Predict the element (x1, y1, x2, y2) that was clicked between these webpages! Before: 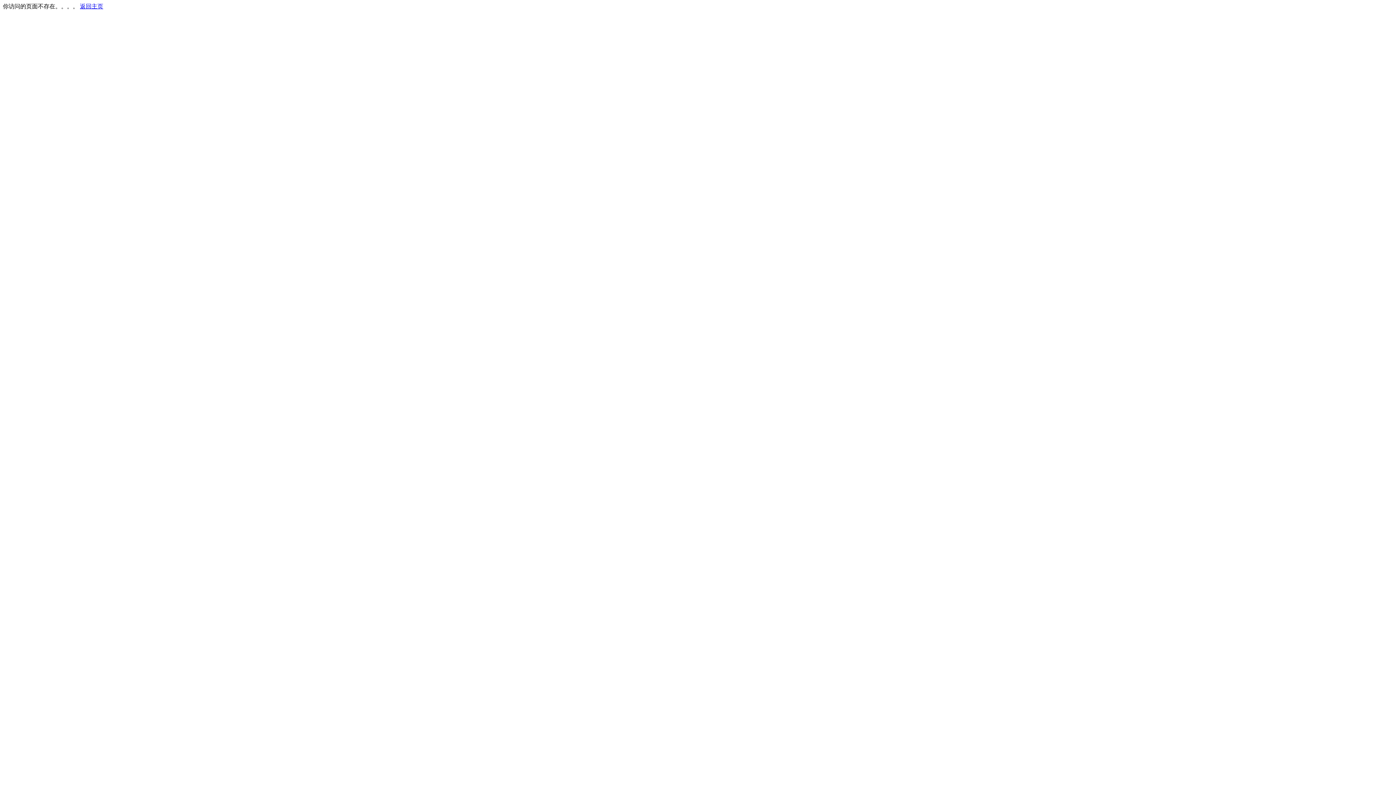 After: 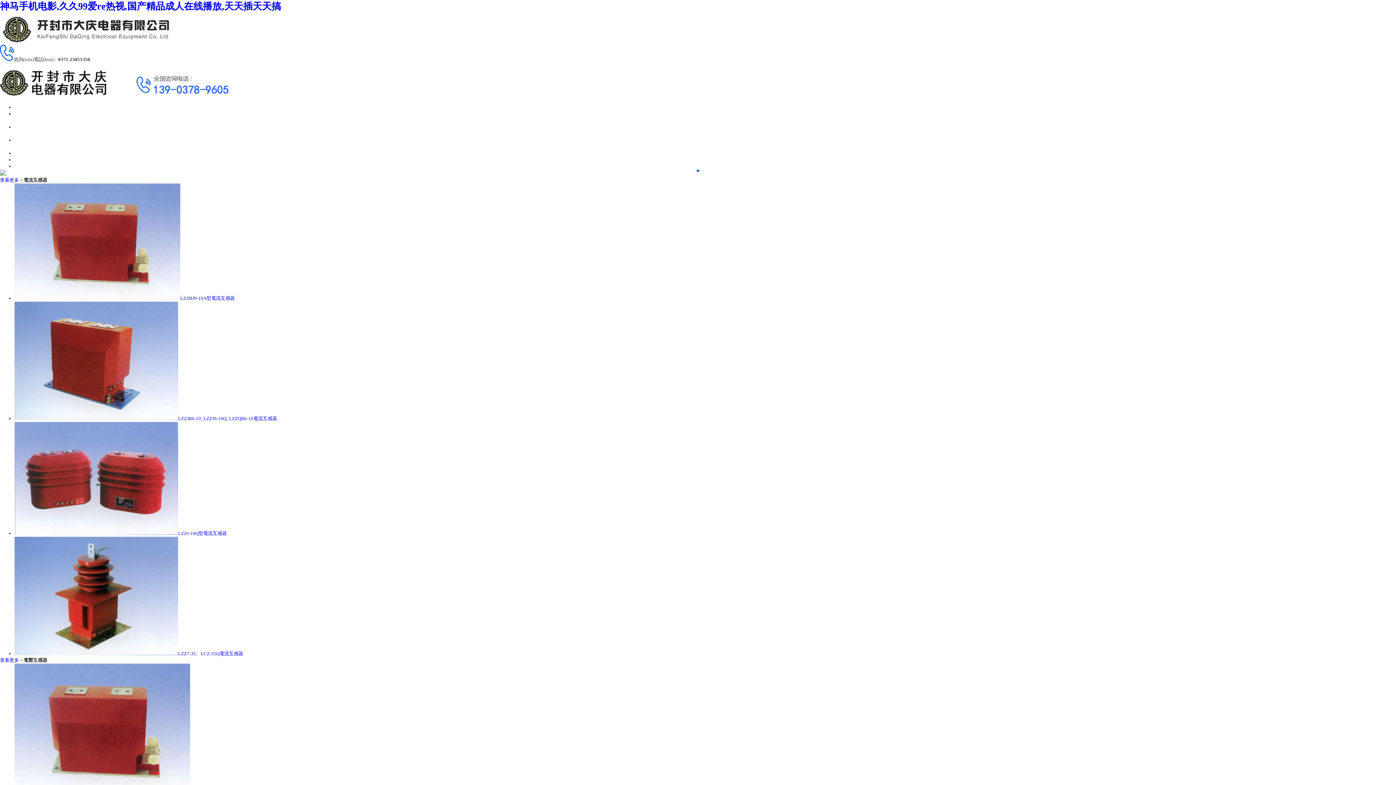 Action: label: 返回主页 bbox: (80, 3, 103, 9)